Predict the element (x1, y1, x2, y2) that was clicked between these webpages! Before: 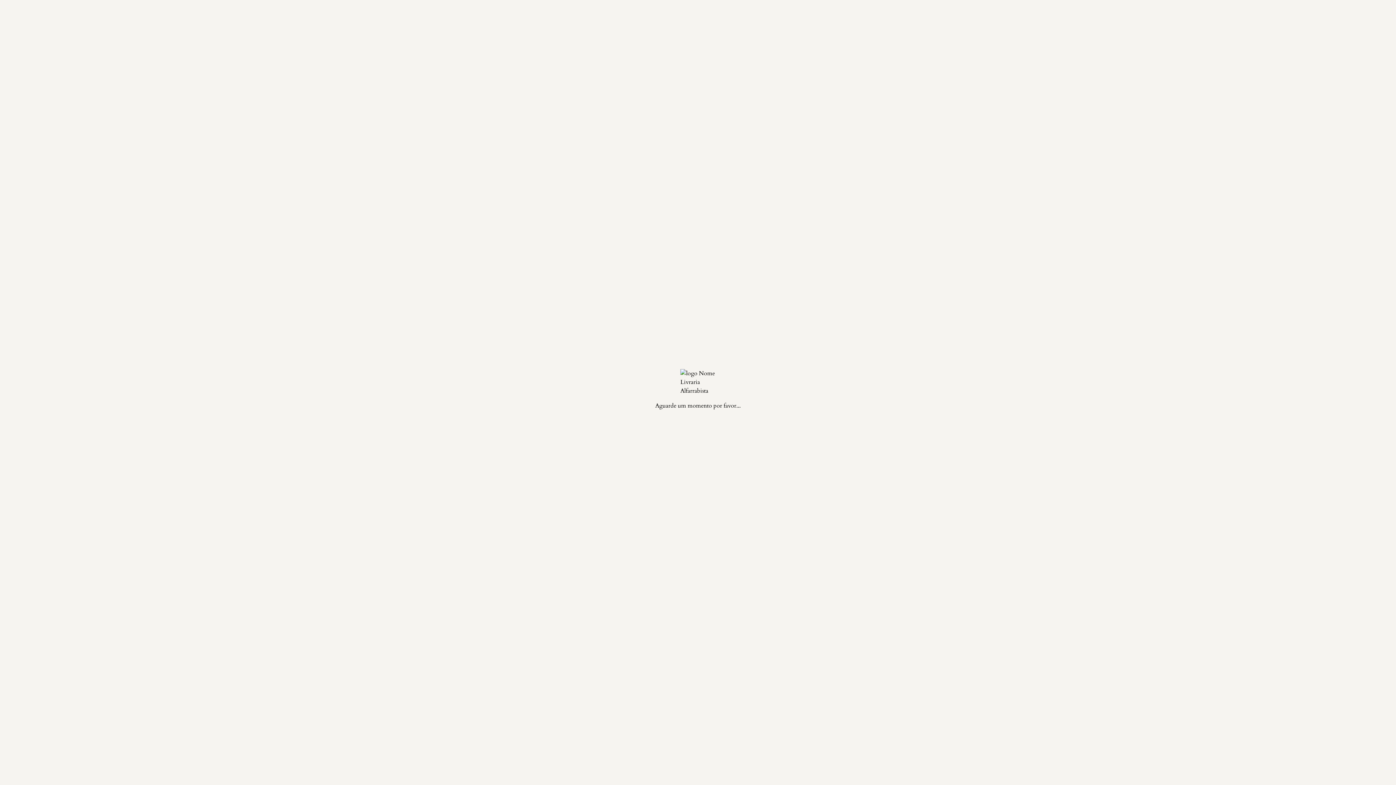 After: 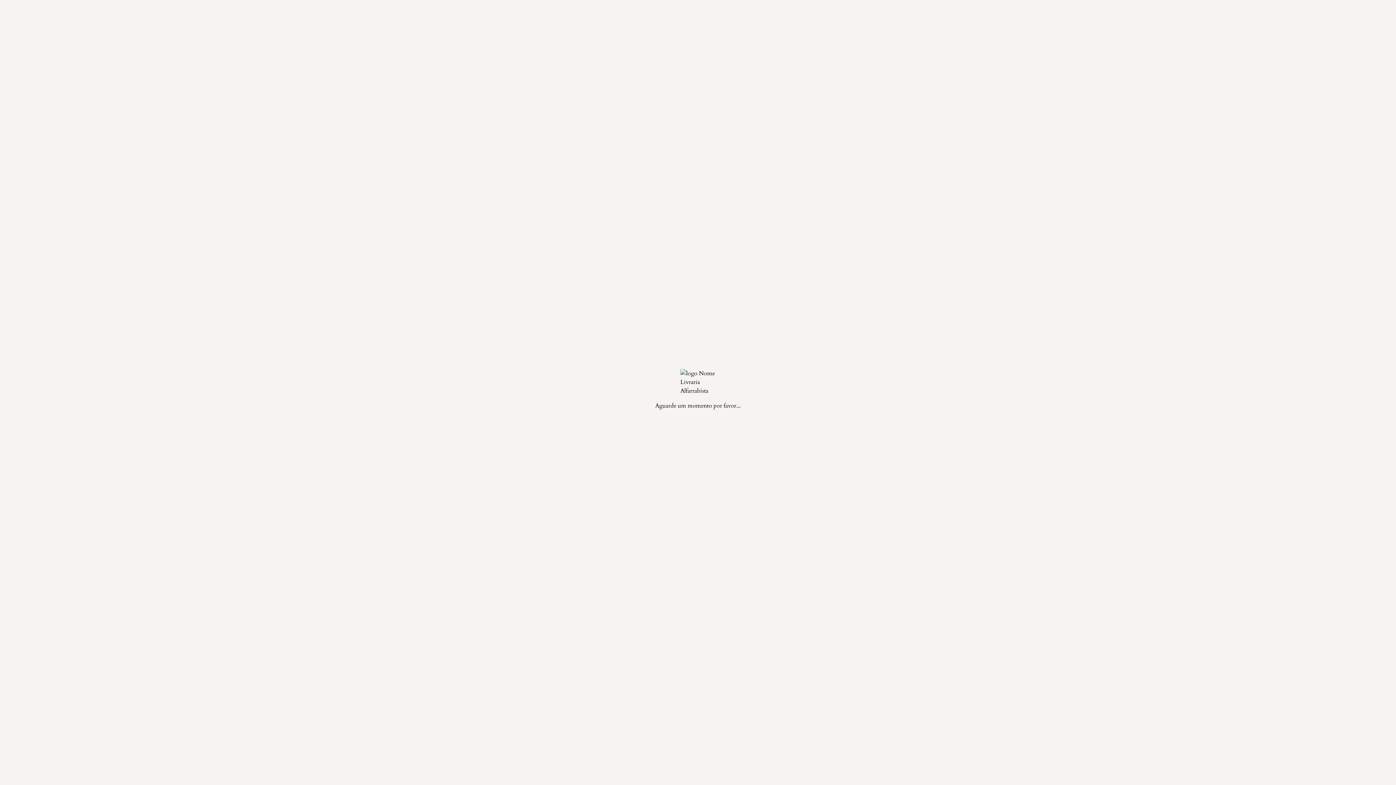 Action: bbox: (508, 117, 543, 122) label: Descobrimentos